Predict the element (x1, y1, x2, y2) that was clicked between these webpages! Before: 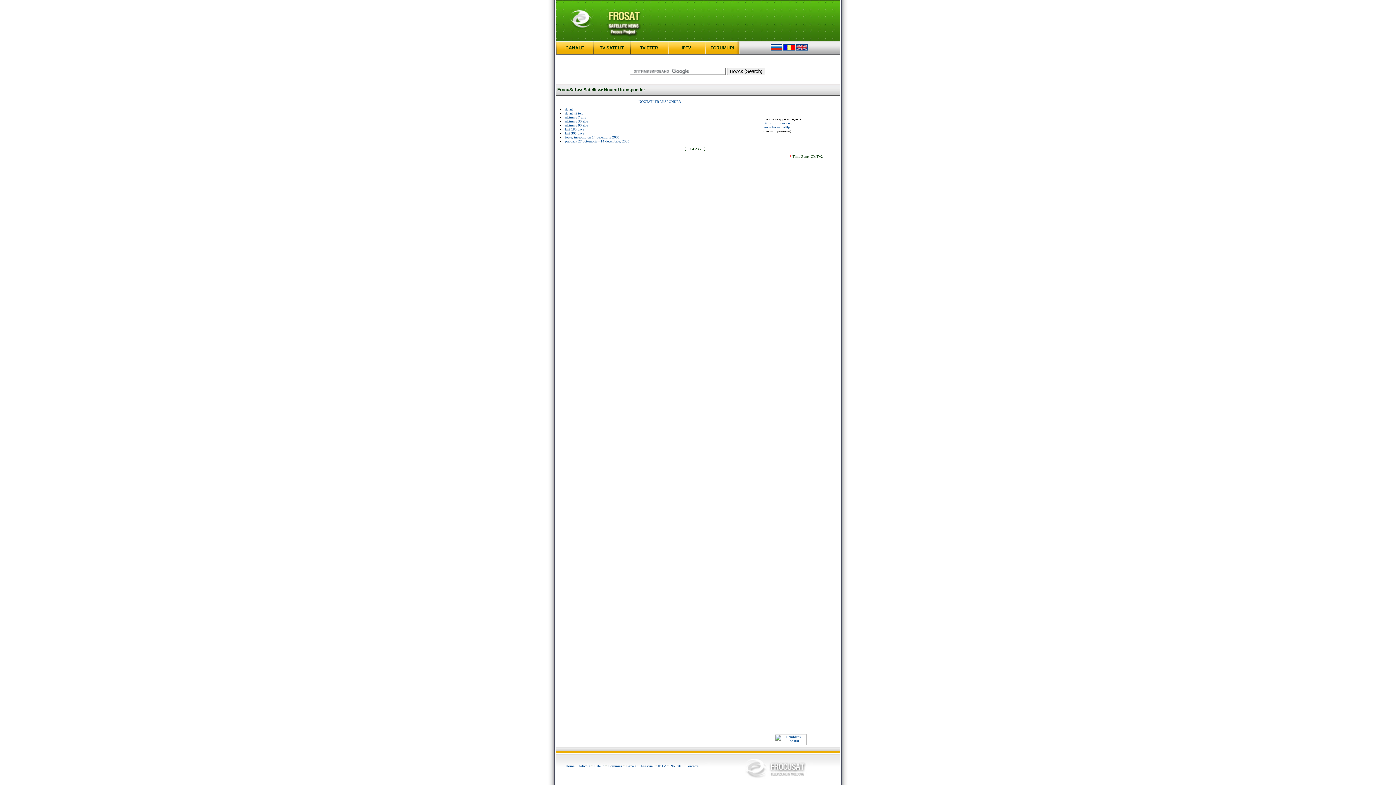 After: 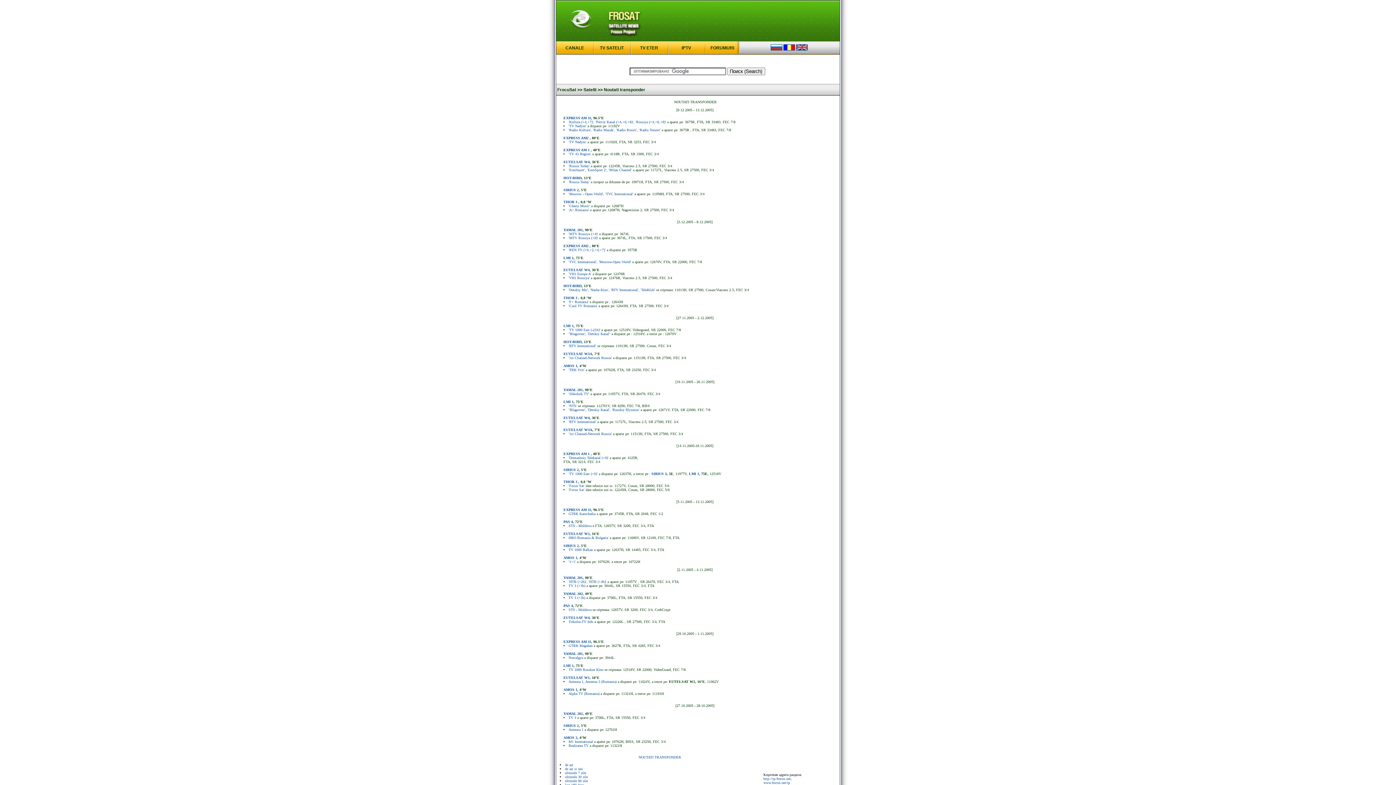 Action: label: perioada 27 octombrie - 14 decembrie, 2005 bbox: (565, 139, 629, 143)